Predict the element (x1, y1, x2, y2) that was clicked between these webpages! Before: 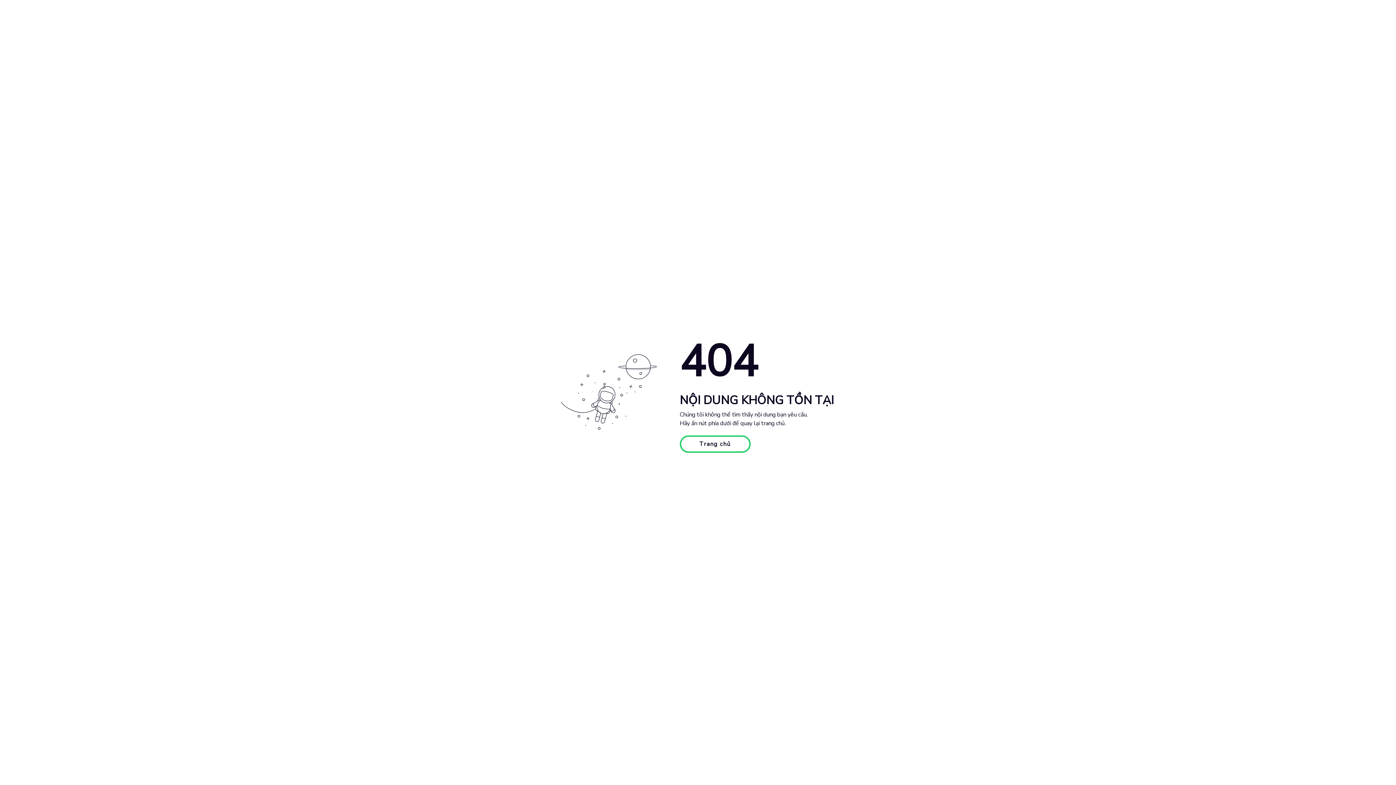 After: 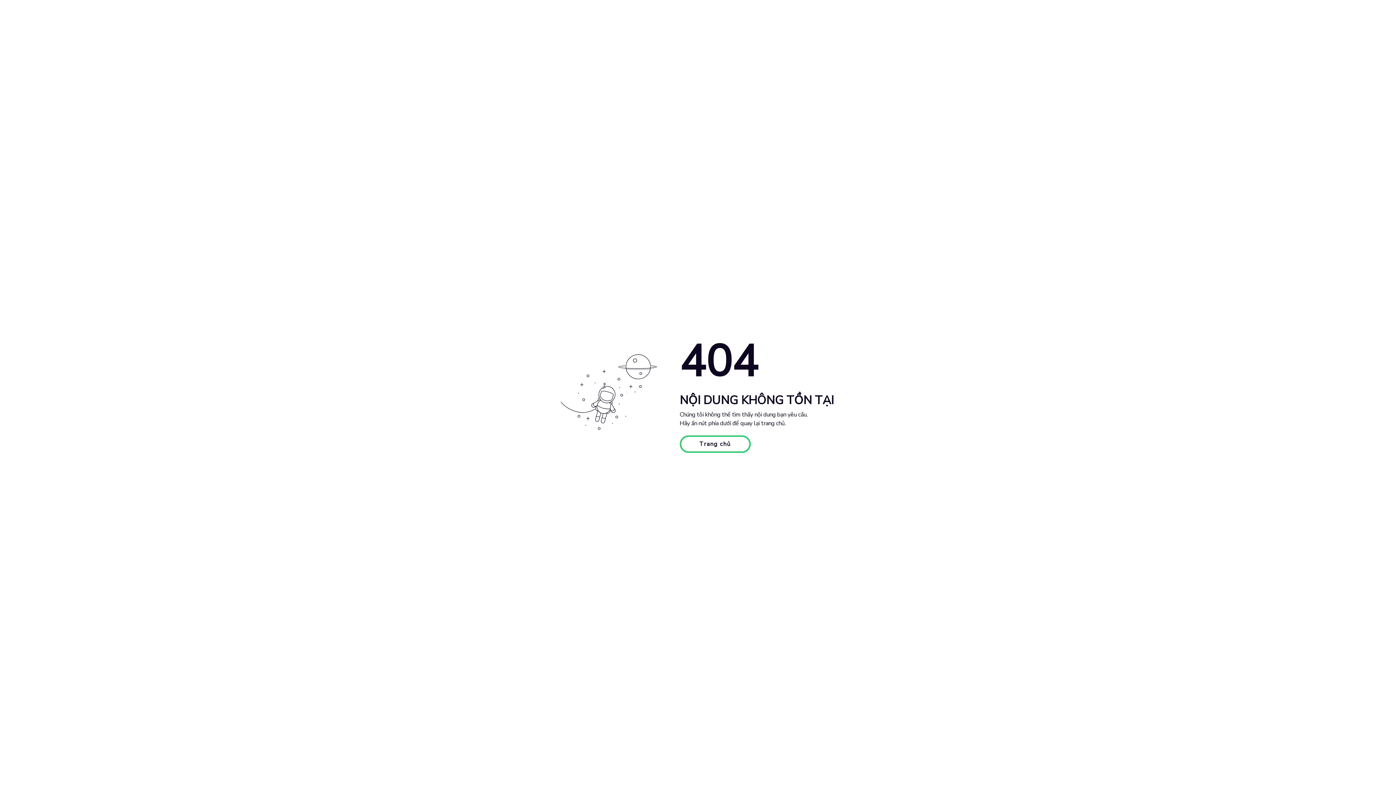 Action: label: Trang chủ bbox: (679, 435, 750, 453)